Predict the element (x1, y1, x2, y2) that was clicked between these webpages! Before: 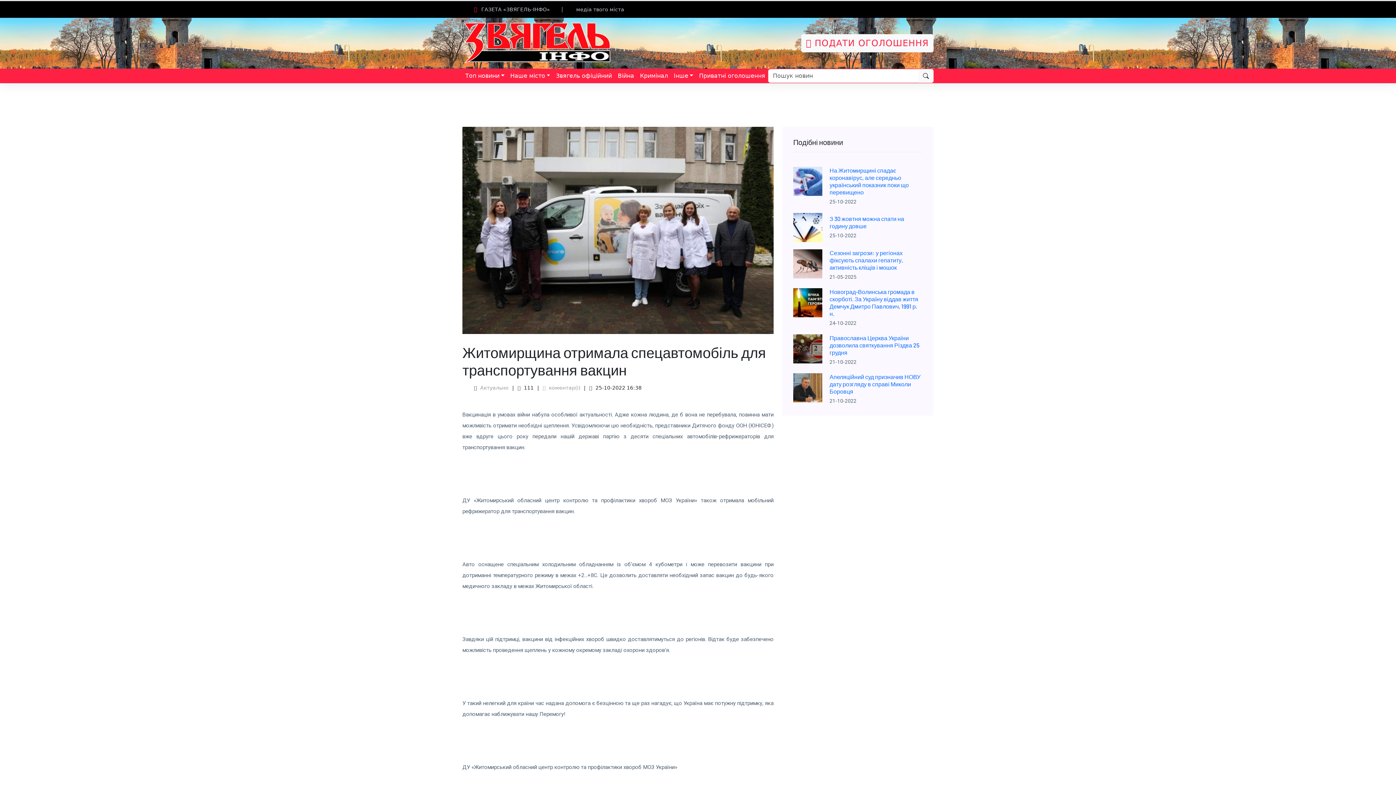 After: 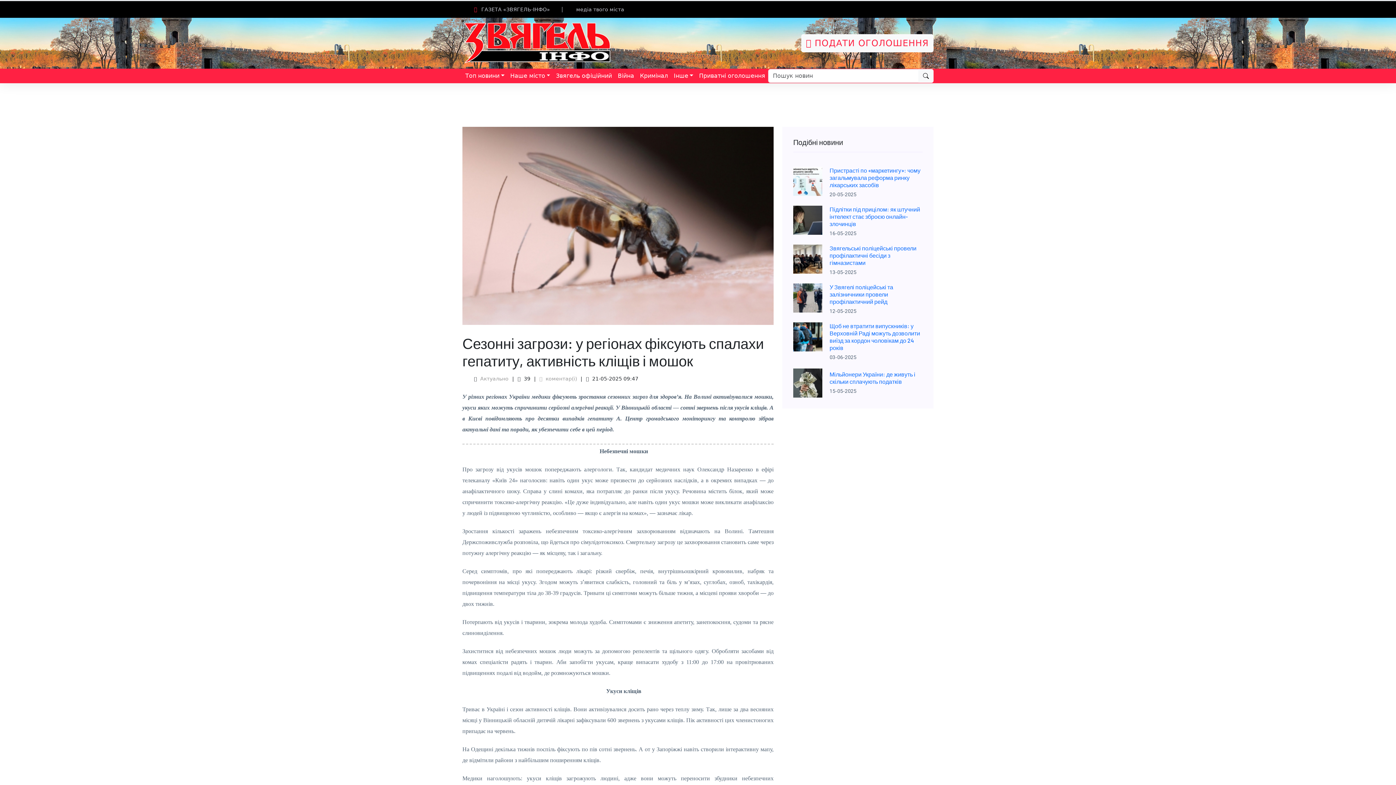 Action: bbox: (829, 249, 922, 271) label: Сезонні загрози: у регіонах фіксують спалахи гепатиту, активність кліщів і мошок